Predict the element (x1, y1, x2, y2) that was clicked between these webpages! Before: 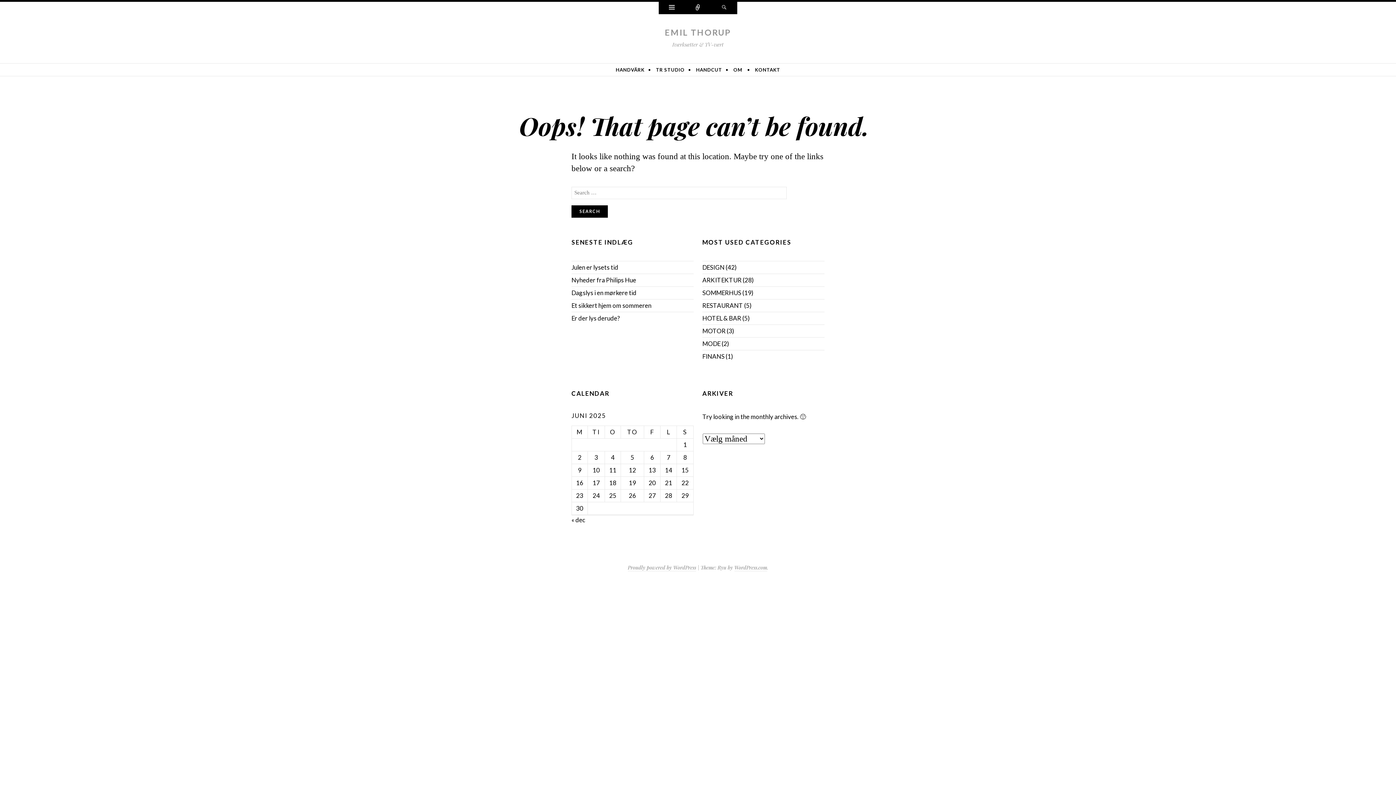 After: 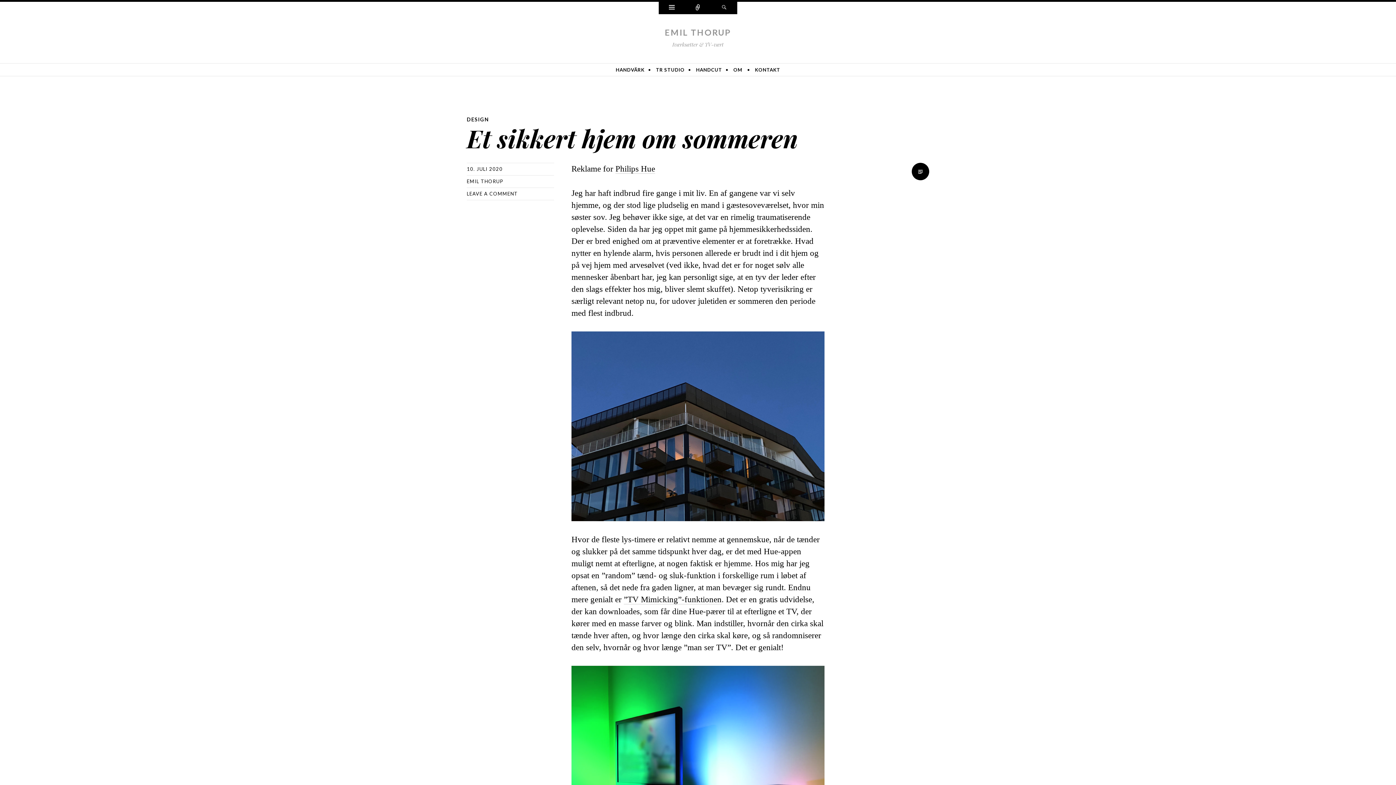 Action: bbox: (571, 301, 651, 309) label: Et sikkert hjem om sommeren